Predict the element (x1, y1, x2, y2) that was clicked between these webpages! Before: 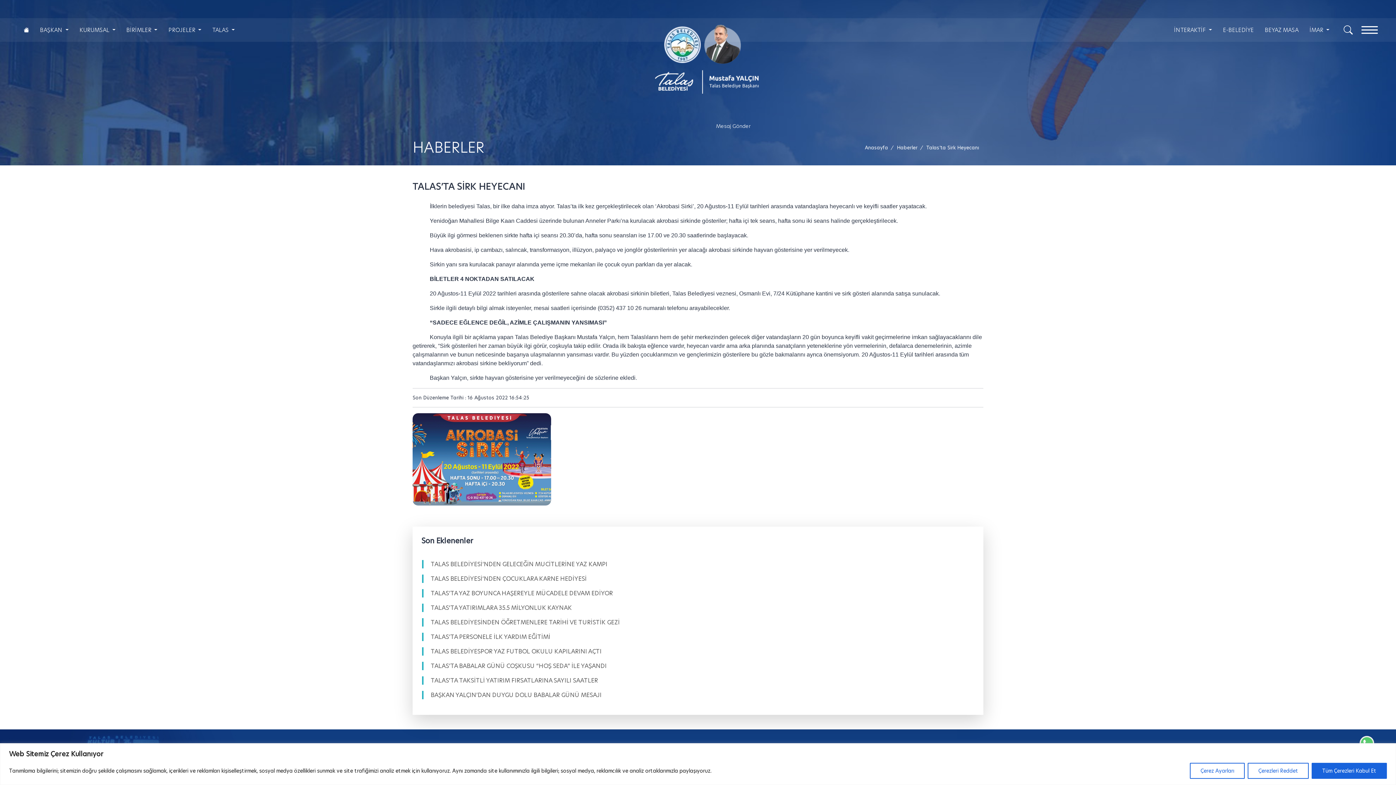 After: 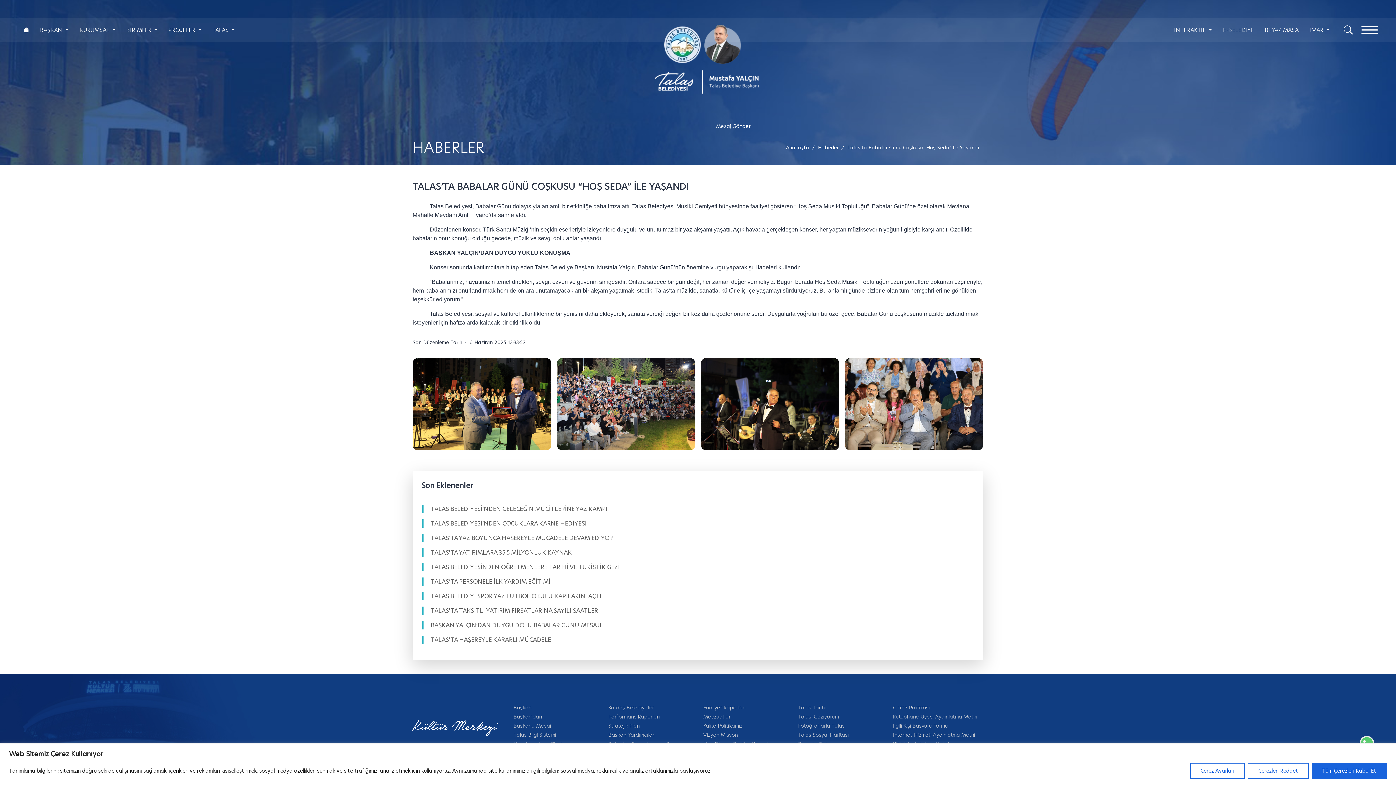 Action: bbox: (422, 662, 606, 670) label: TALAS’TA BABALAR GÜNÜ COŞKUSU “HOŞ SEDA” İLE YAŞANDI